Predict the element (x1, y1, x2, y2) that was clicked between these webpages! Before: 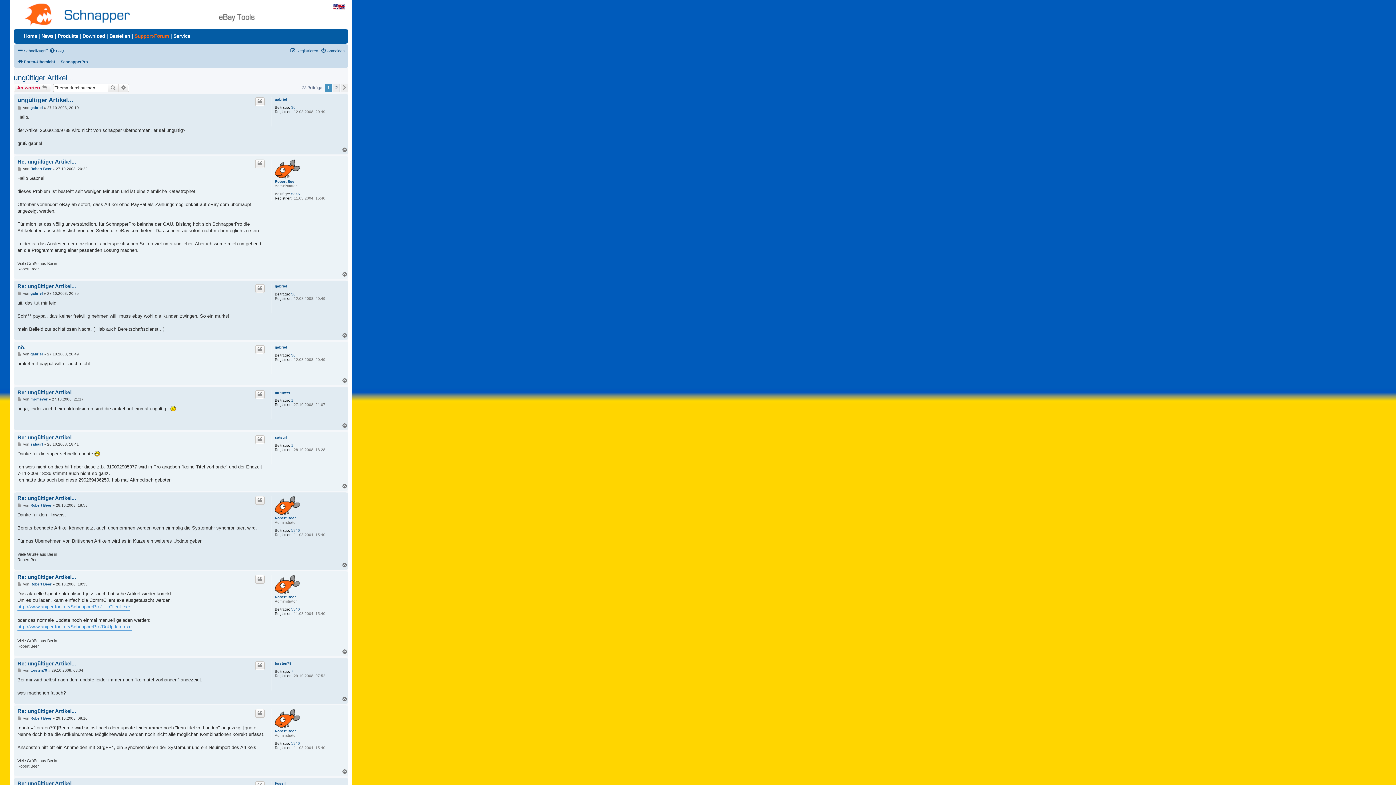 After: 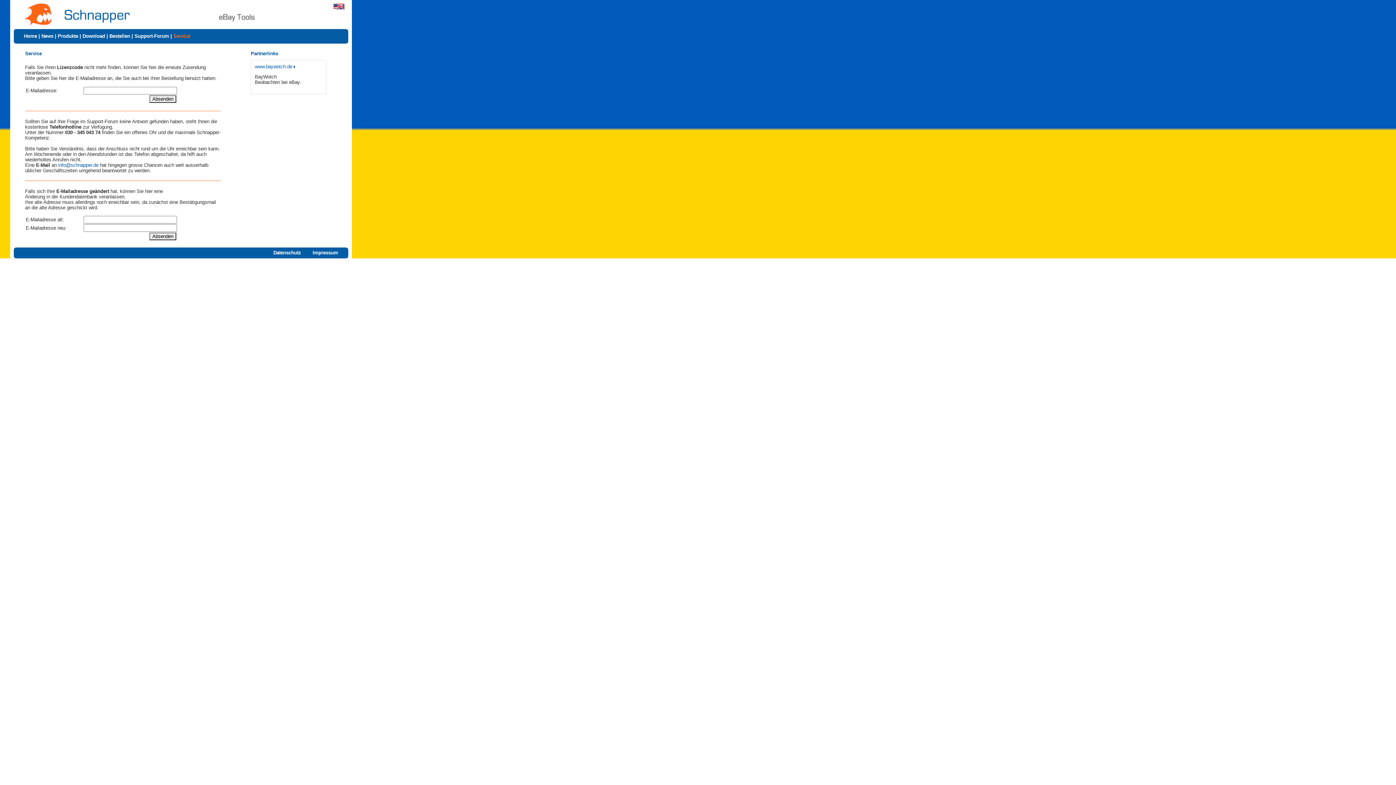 Action: label: Service bbox: (173, 33, 190, 38)